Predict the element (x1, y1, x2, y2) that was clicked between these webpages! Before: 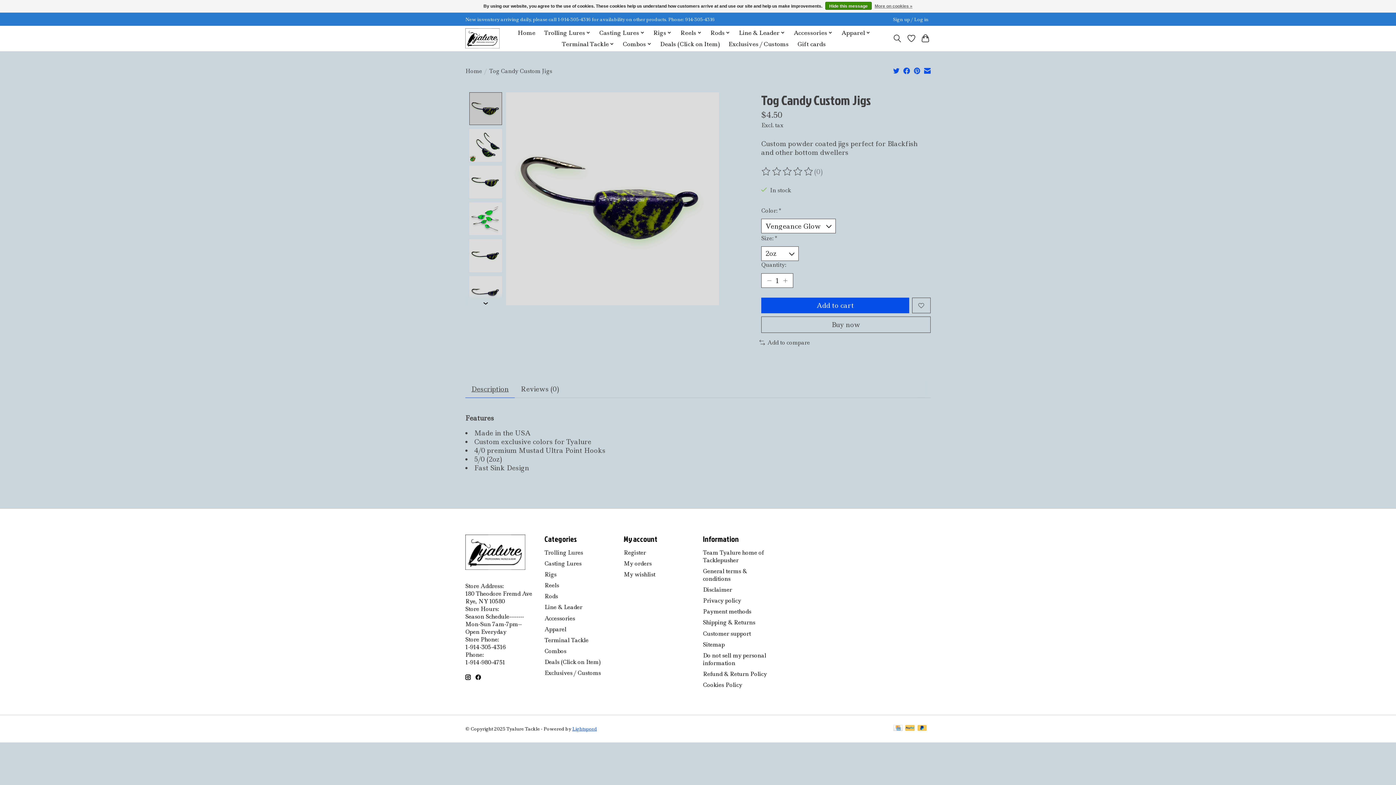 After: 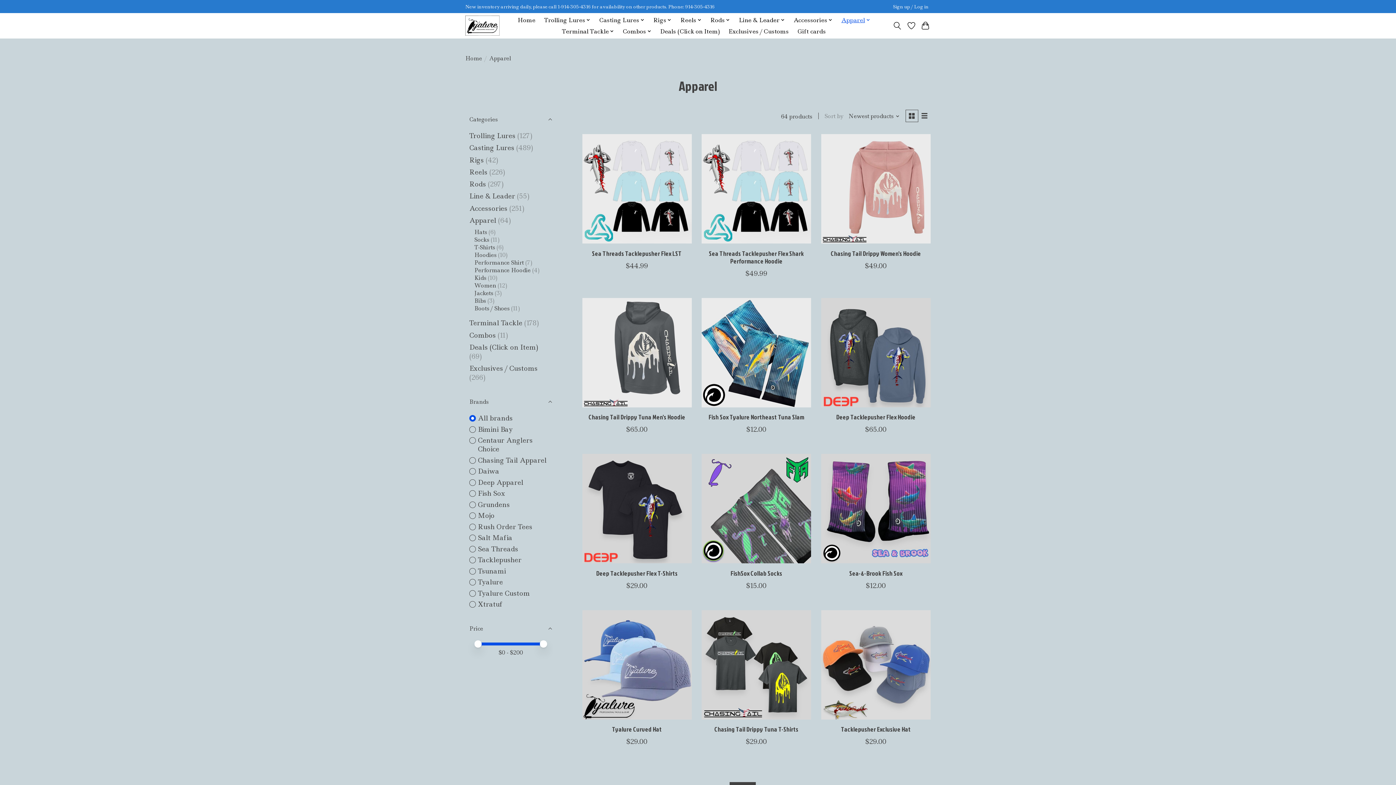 Action: bbox: (544, 625, 566, 633) label: Apparel